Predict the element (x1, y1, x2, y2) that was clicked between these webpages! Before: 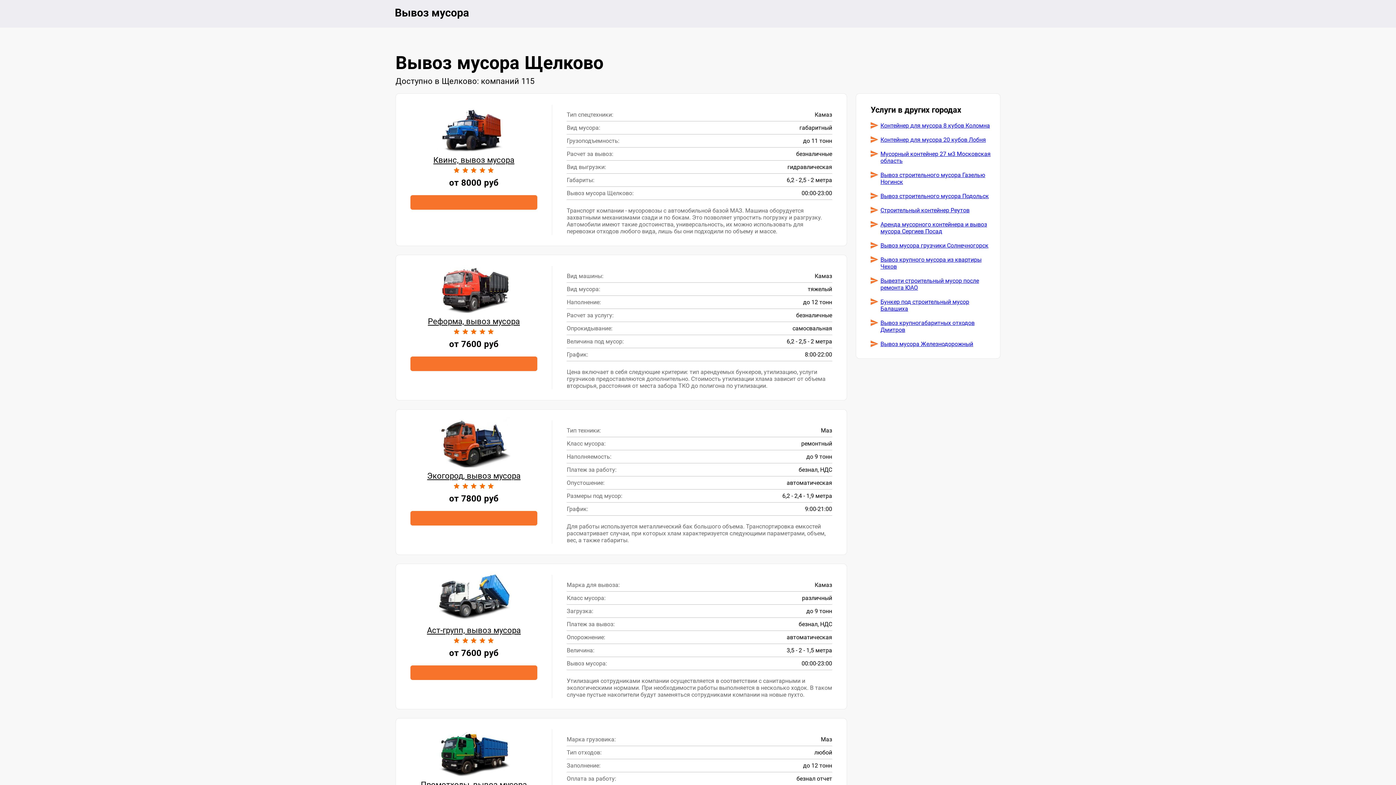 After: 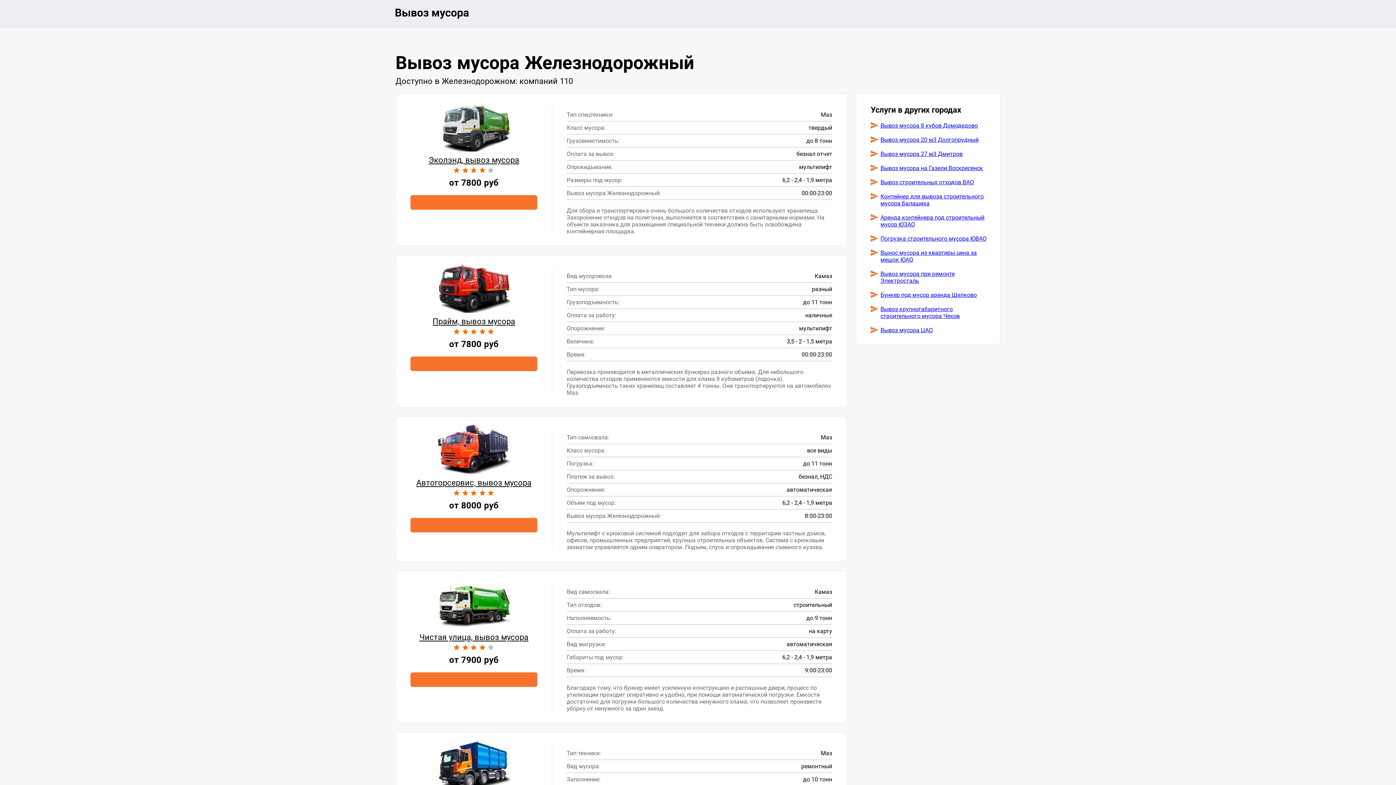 Action: bbox: (870, 340, 973, 347) label: Вывоз мусора Железнодорожный